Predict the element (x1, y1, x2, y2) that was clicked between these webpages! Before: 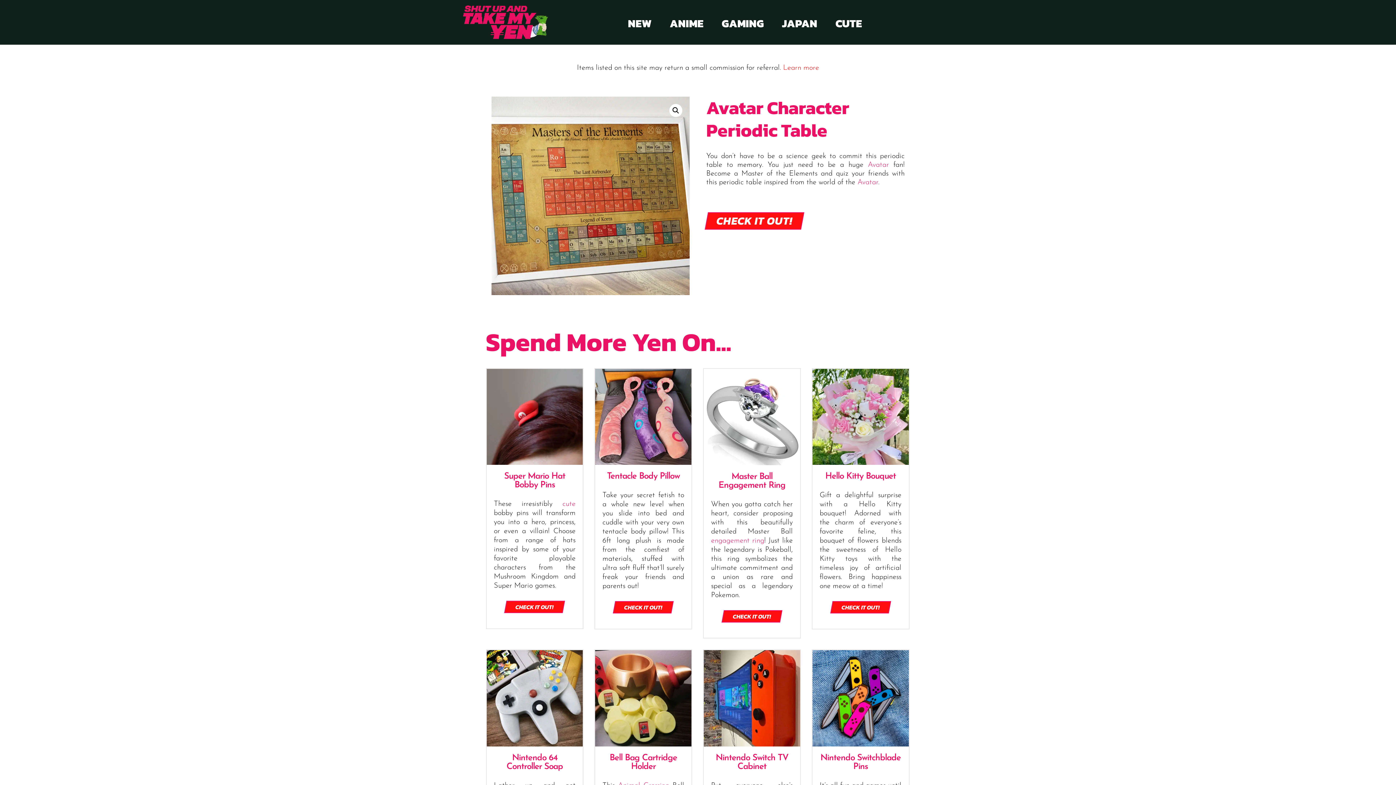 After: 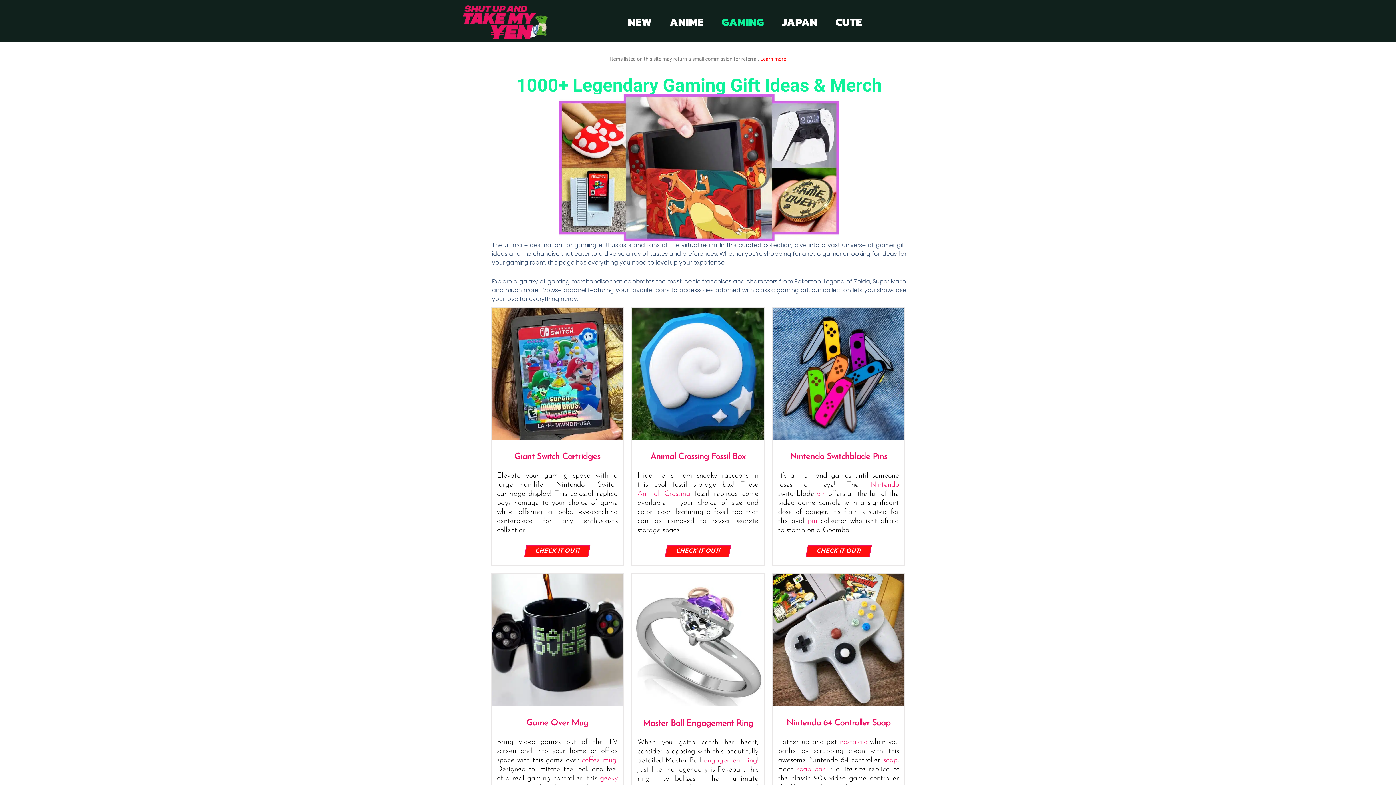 Action: label: GAMING bbox: (721, 15, 764, 31)